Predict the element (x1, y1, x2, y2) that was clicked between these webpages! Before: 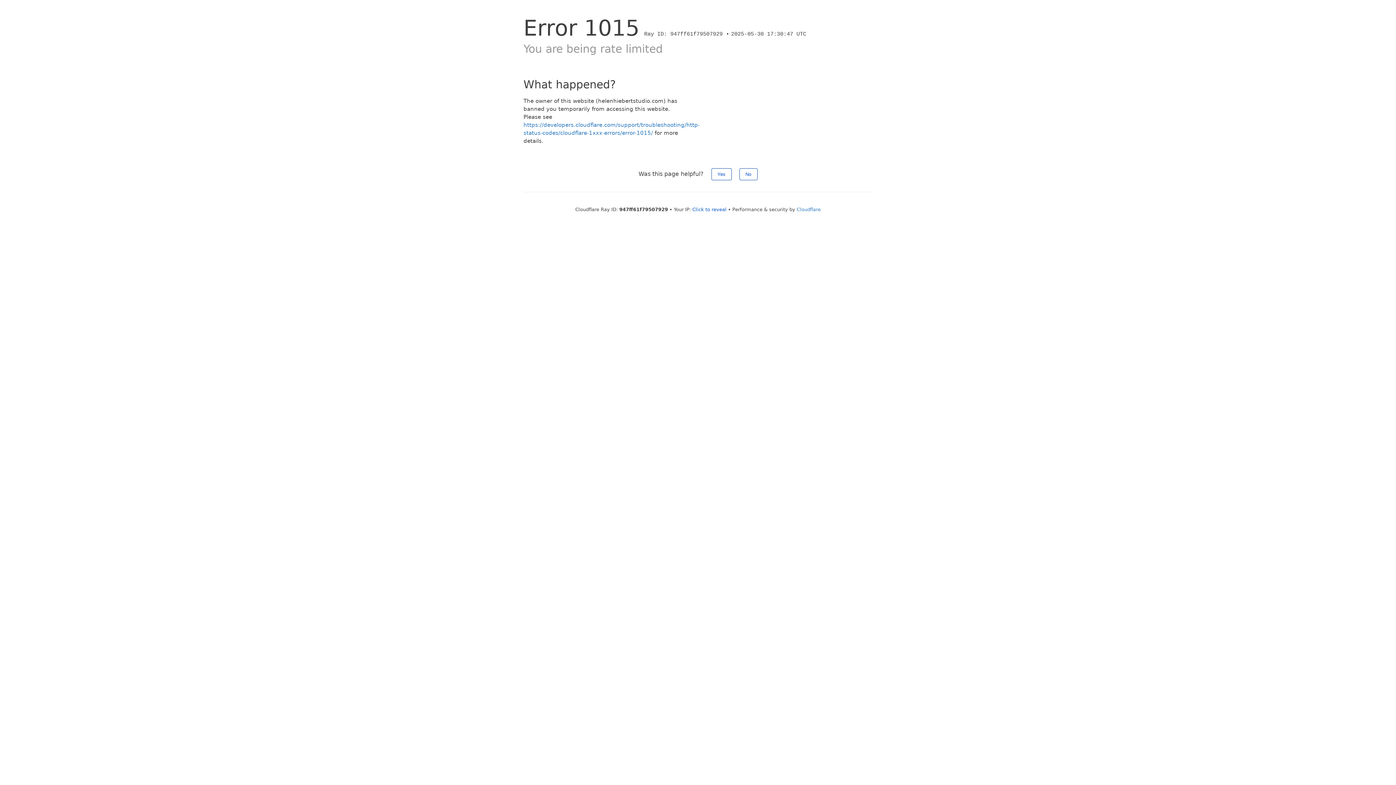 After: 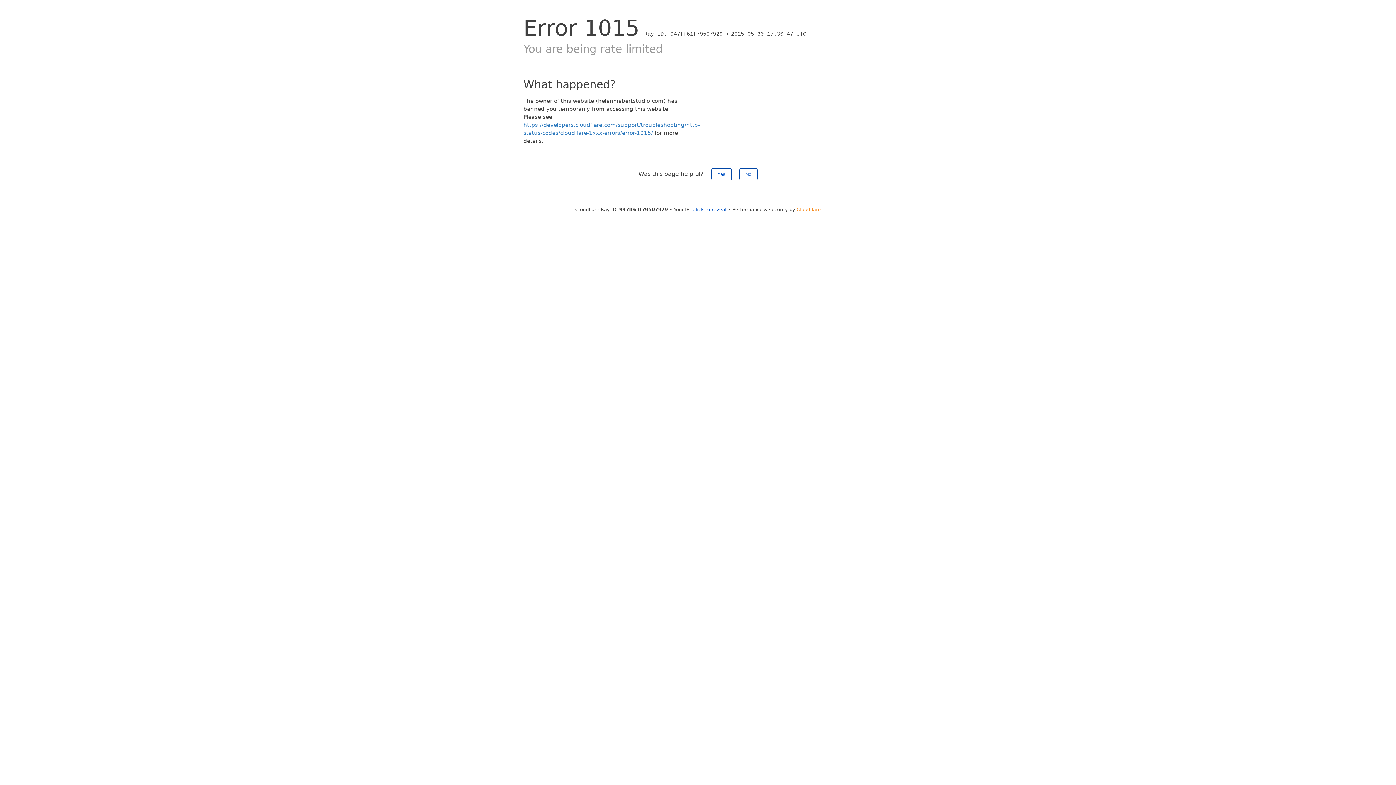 Action: bbox: (796, 206, 820, 212) label: Cloudflare